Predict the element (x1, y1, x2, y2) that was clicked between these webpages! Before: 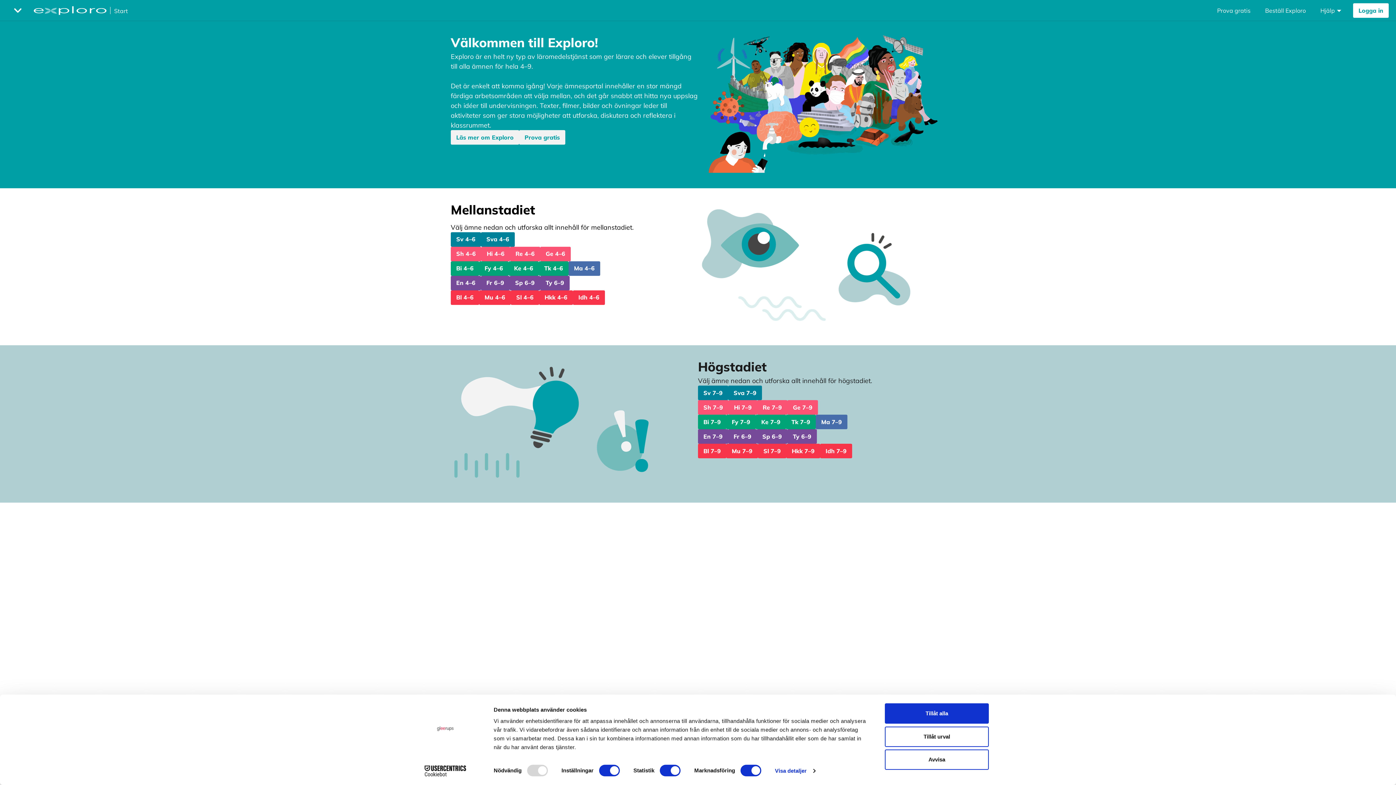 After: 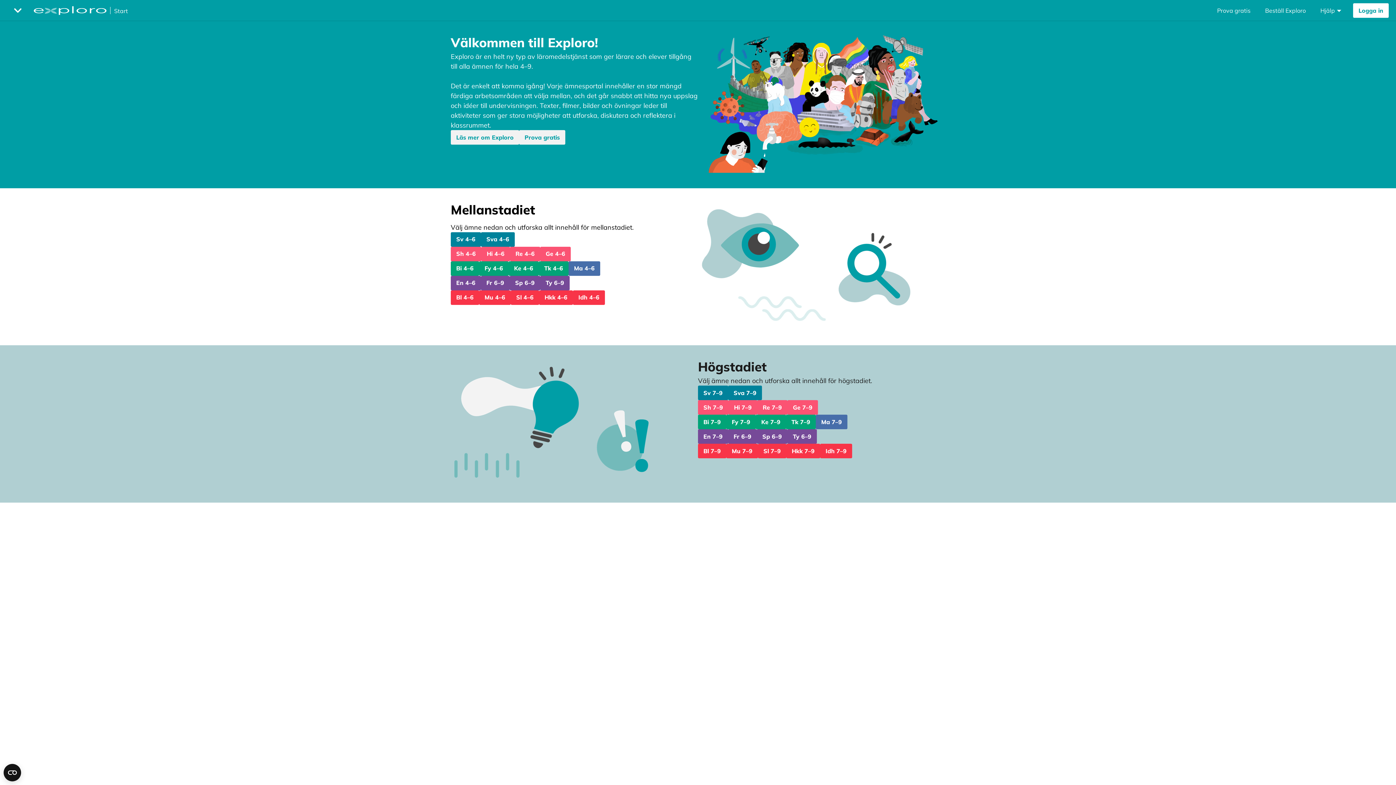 Action: bbox: (885, 749, 989, 770) label: Avvisa